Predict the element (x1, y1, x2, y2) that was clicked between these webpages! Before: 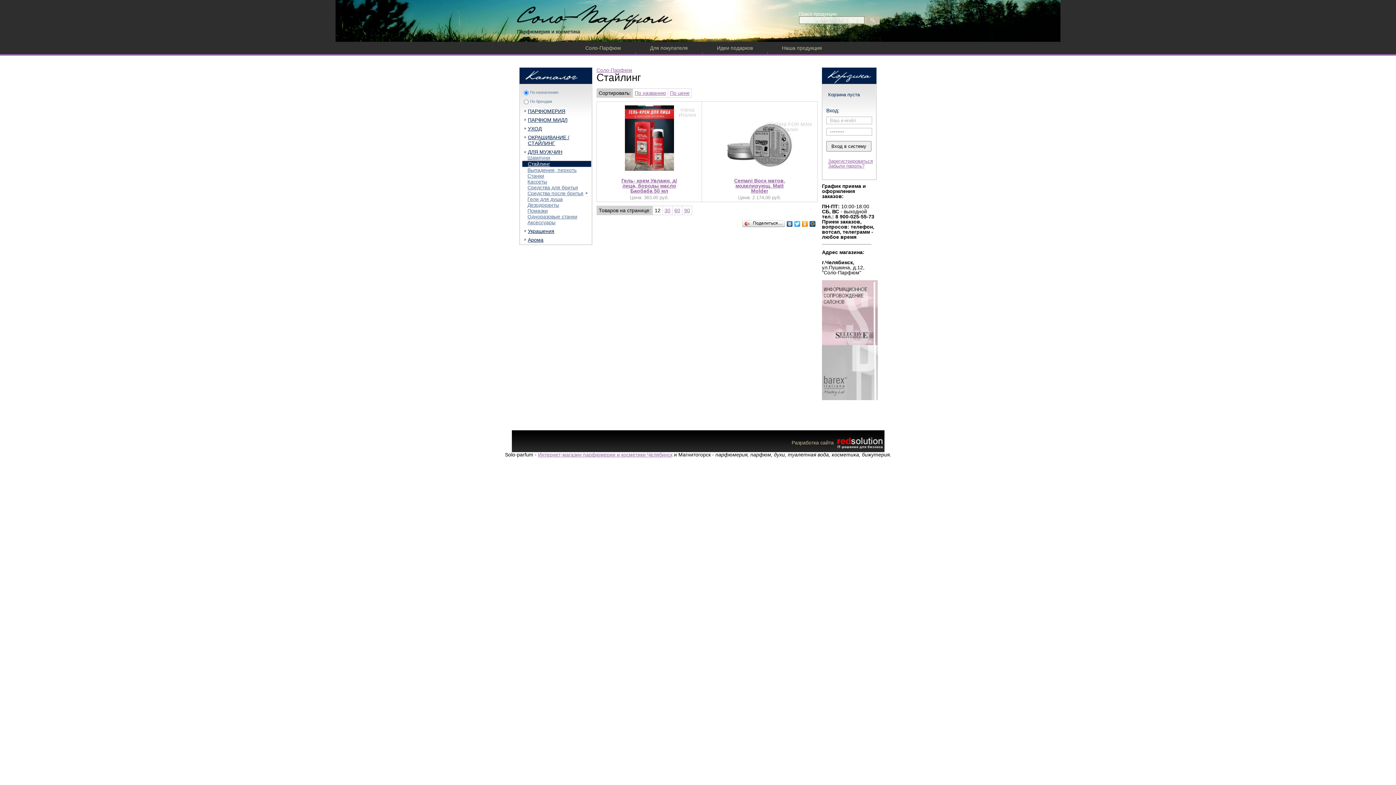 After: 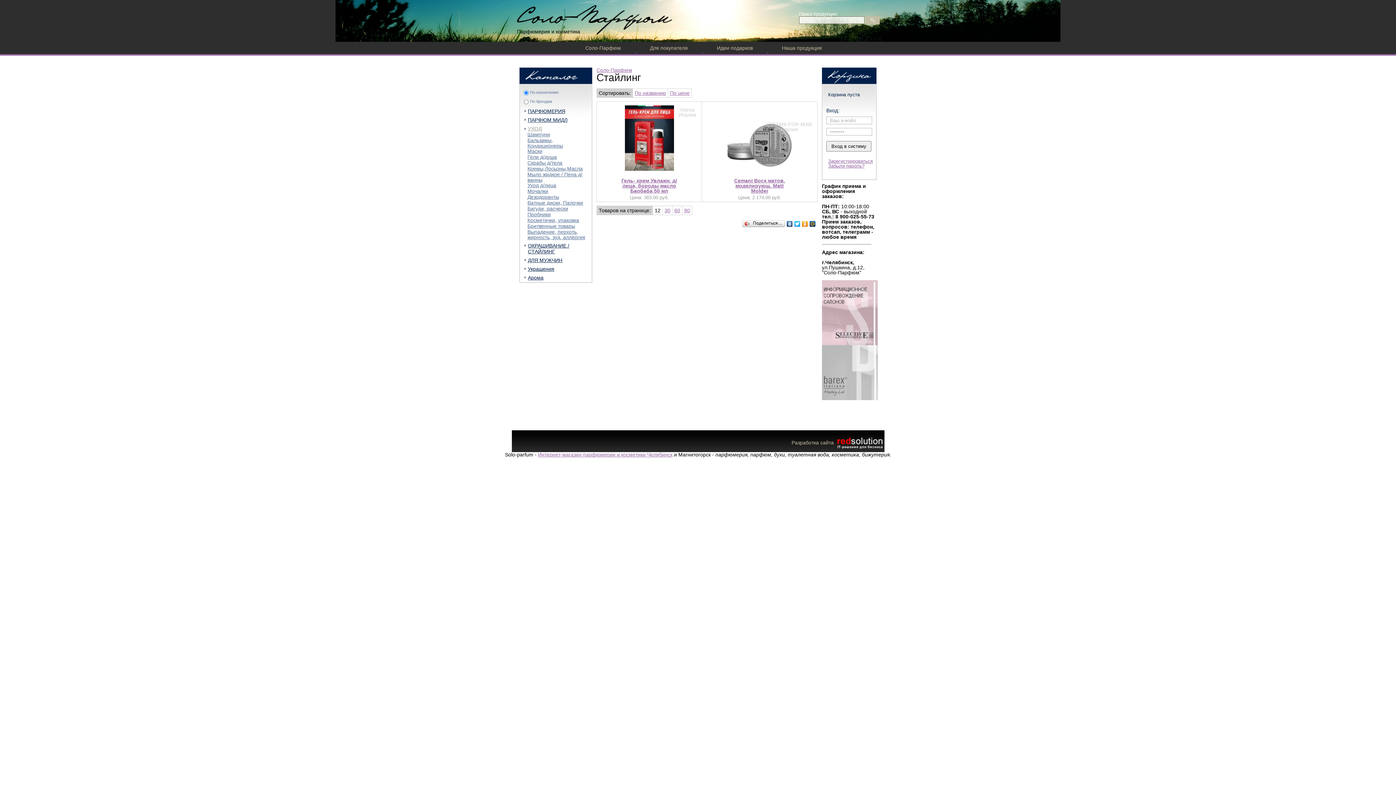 Action: label: УХОД bbox: (522, 125, 591, 131)